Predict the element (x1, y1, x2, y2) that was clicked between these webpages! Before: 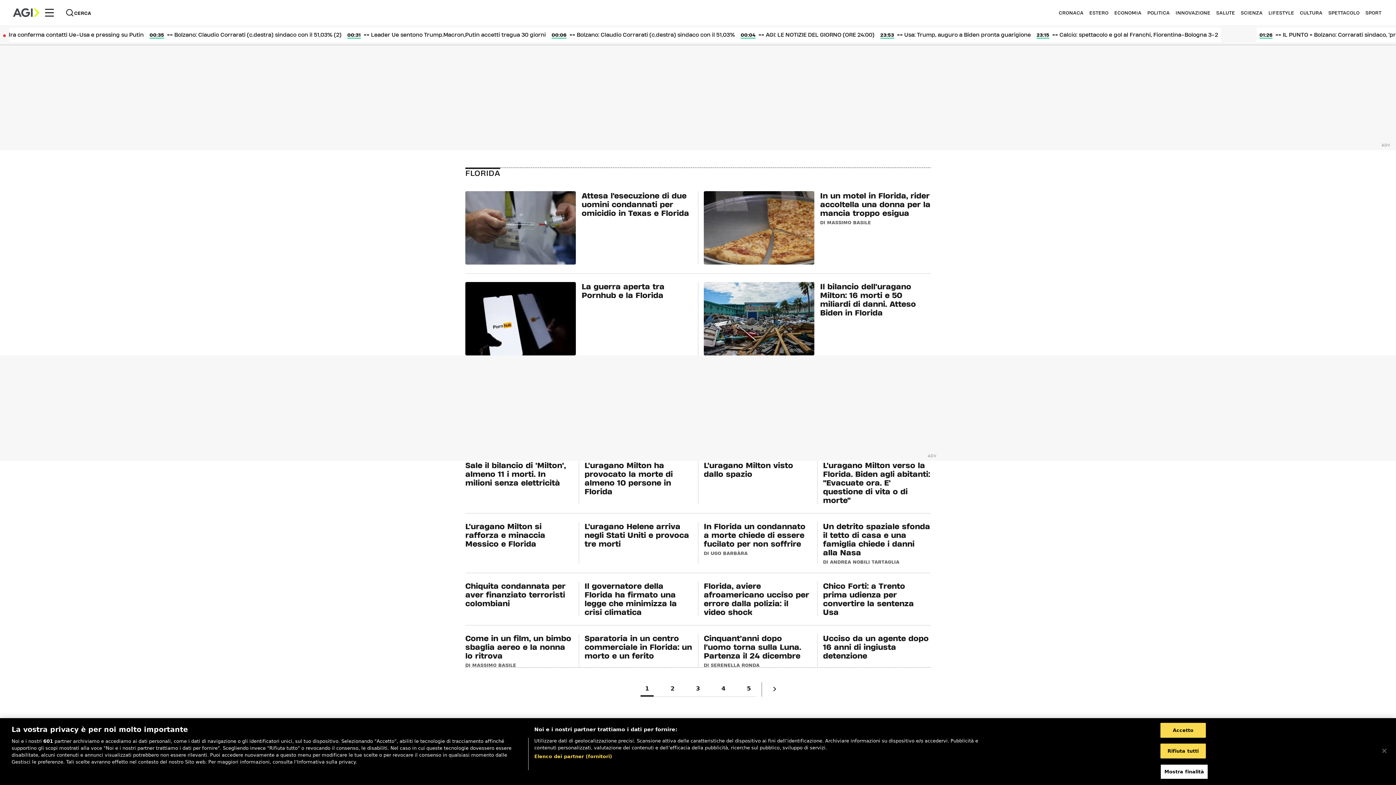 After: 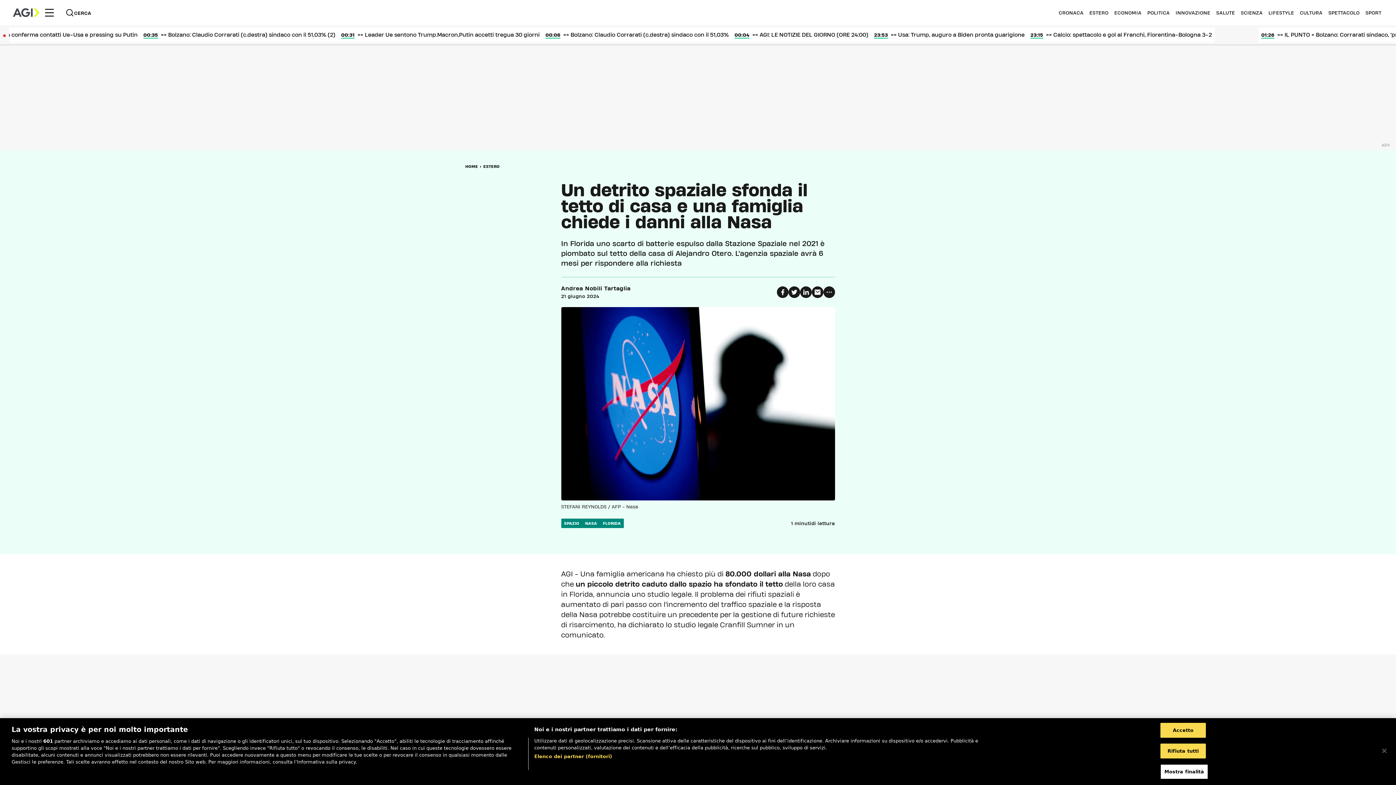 Action: bbox: (823, 522, 930, 564) label: Un detrito spaziale sfonda il tetto di casa e una famiglia chiede i danni alla Nasa
DI ANDREA NOBILI TARTAGLIA